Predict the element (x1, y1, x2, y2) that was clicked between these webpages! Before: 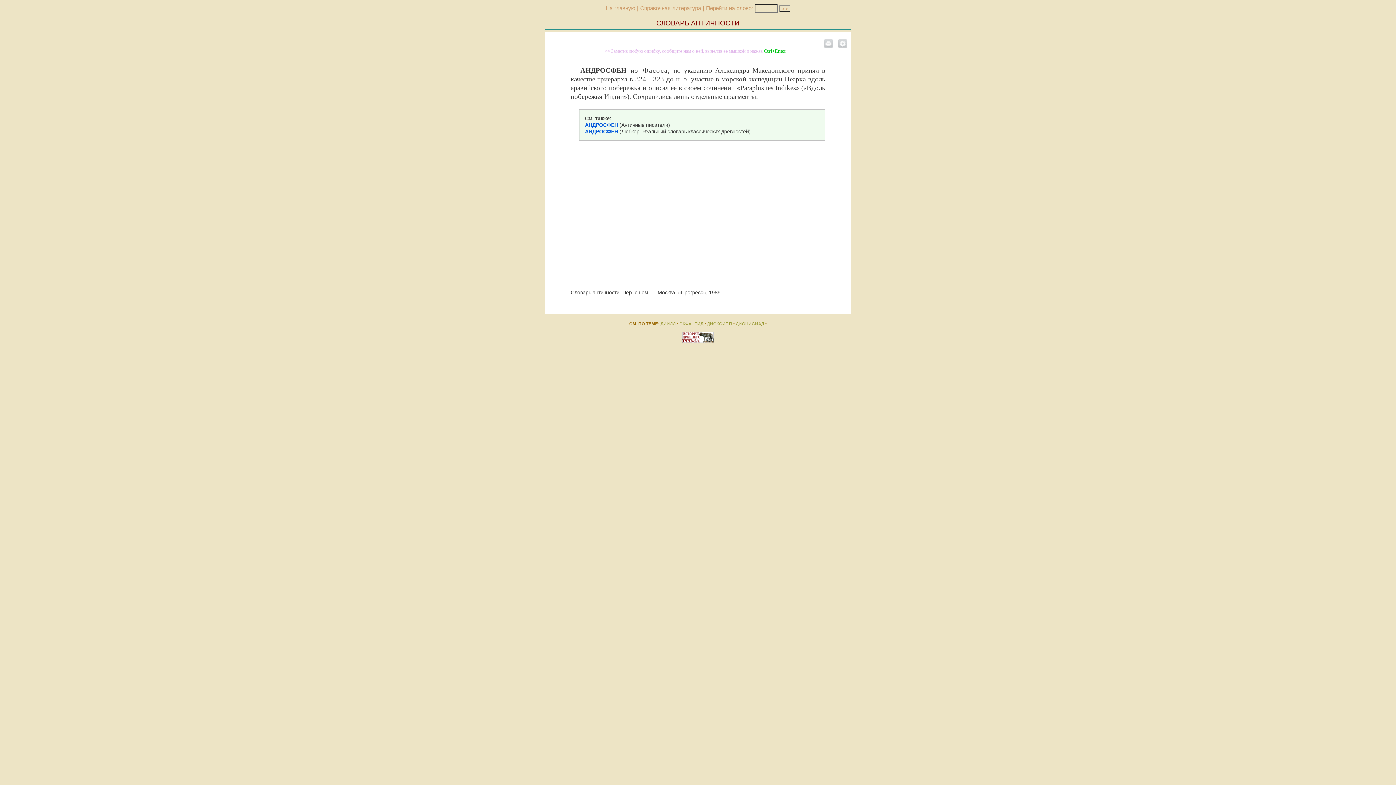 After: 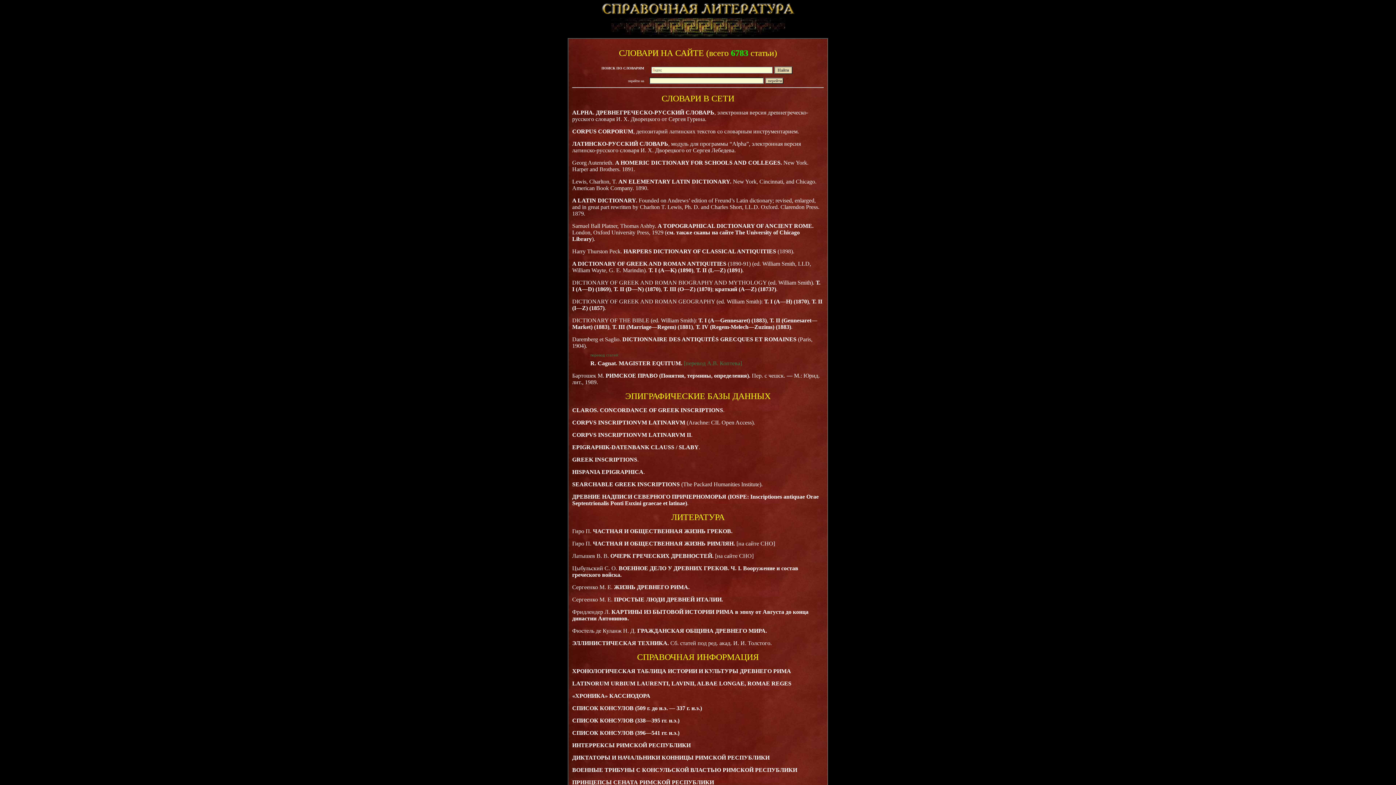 Action: bbox: (640, 5, 701, 11) label: Справочная литература